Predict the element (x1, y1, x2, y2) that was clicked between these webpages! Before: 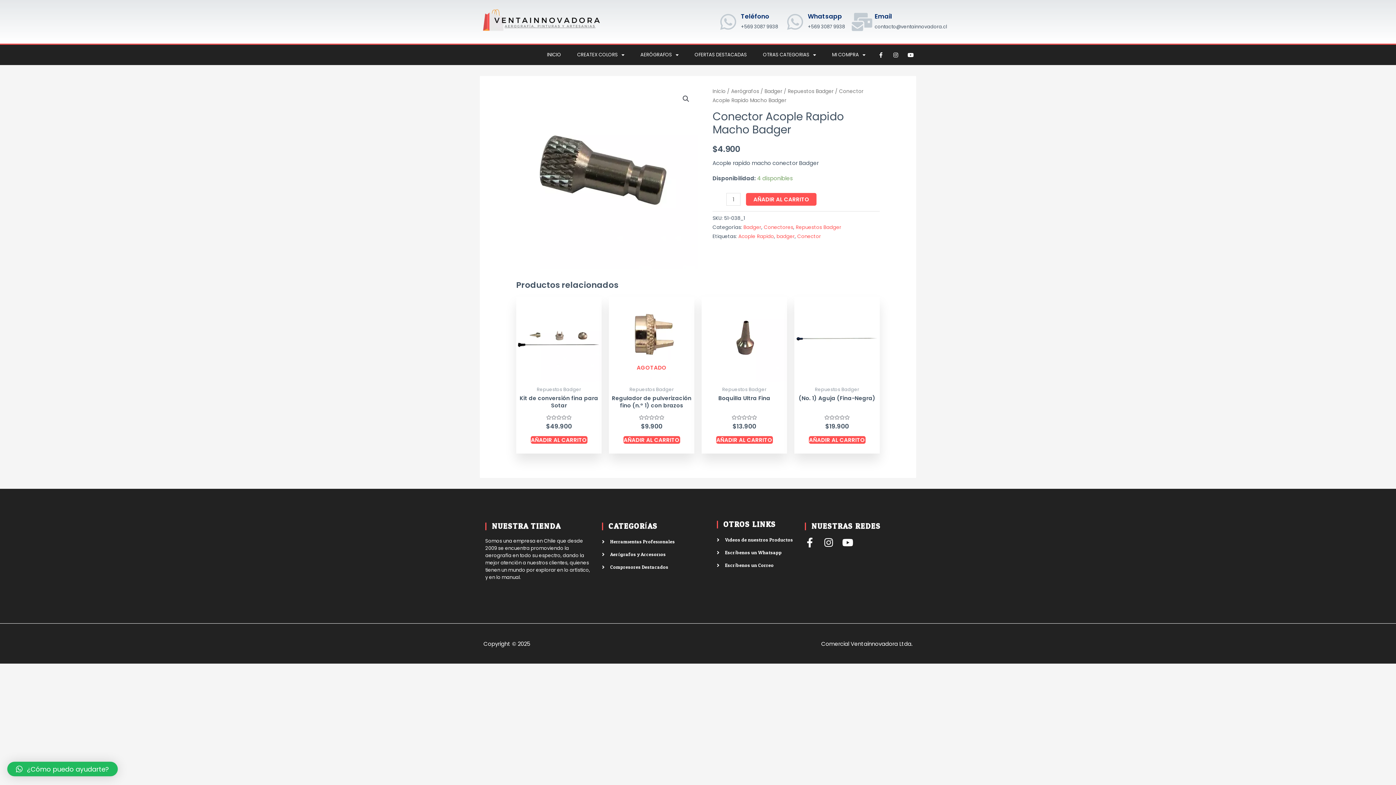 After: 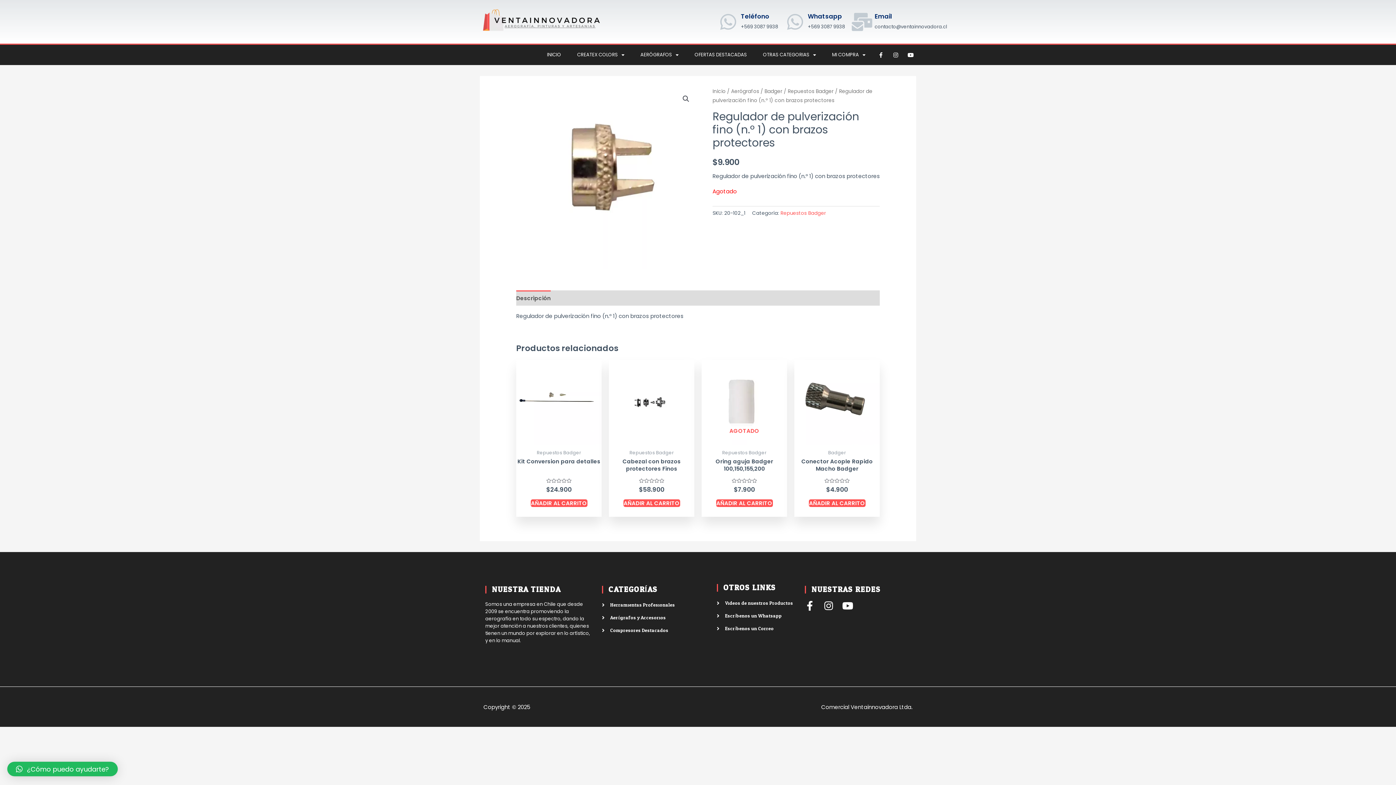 Action: bbox: (609, 394, 694, 412) label: Regulador de pulverización fino (n.º 1) con brazos protectores